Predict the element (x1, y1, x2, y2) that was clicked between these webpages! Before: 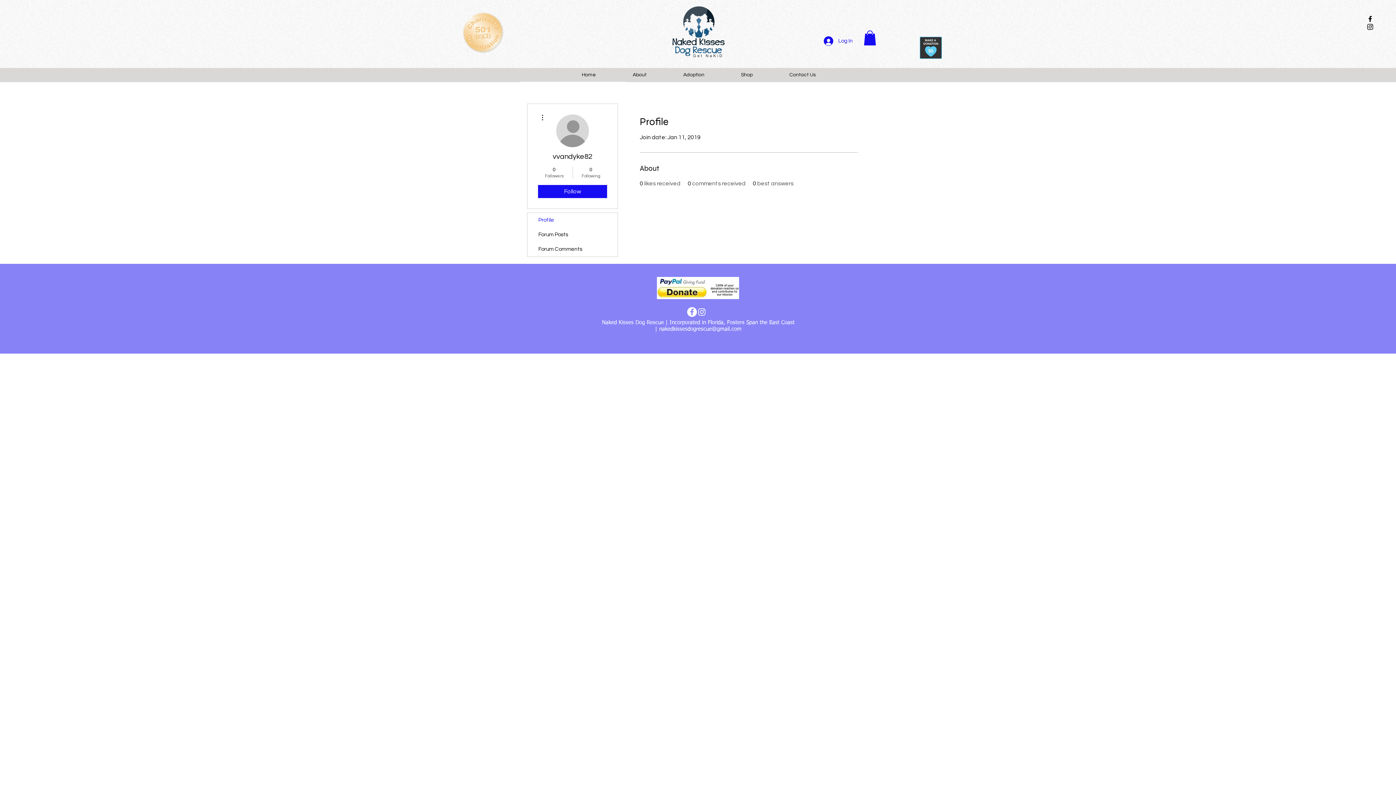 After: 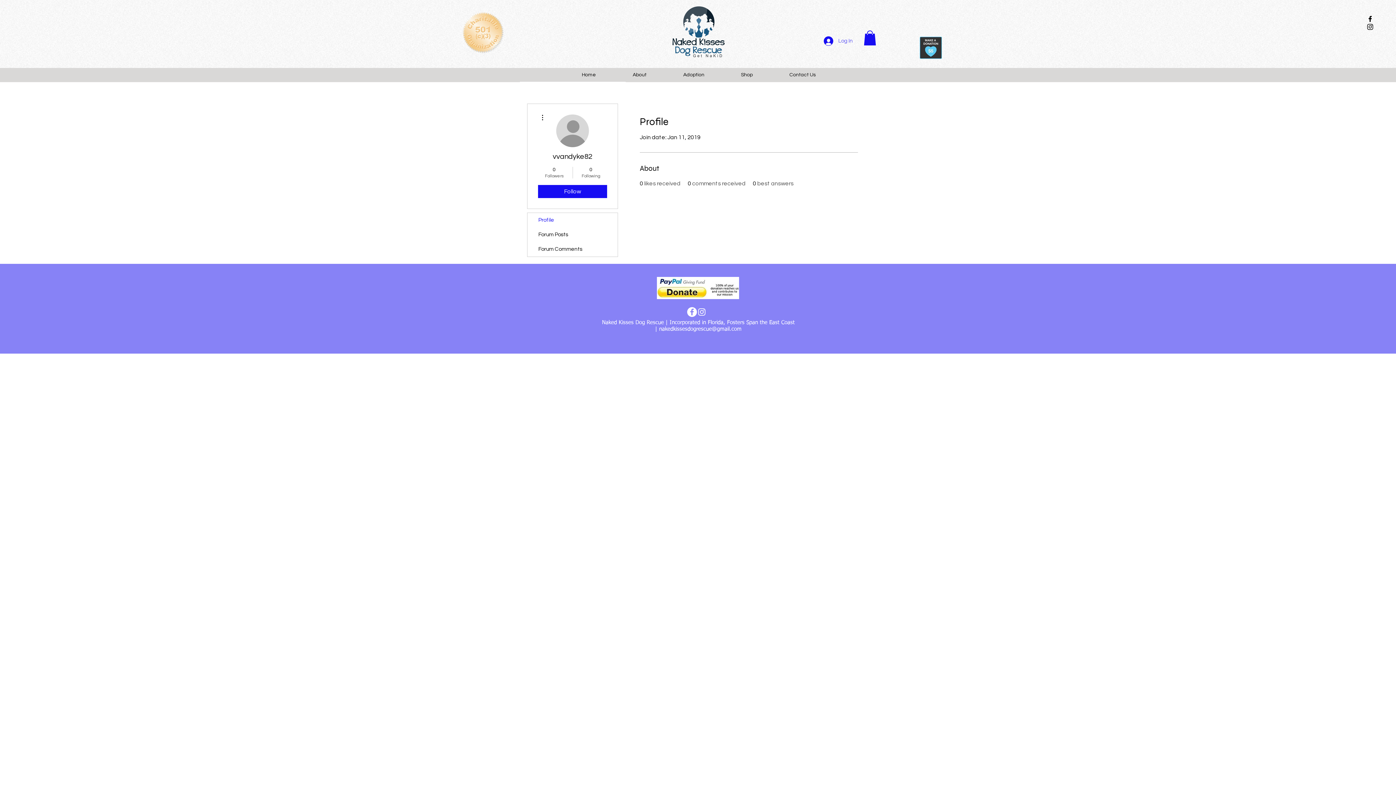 Action: bbox: (818, 34, 858, 47) label: Log In